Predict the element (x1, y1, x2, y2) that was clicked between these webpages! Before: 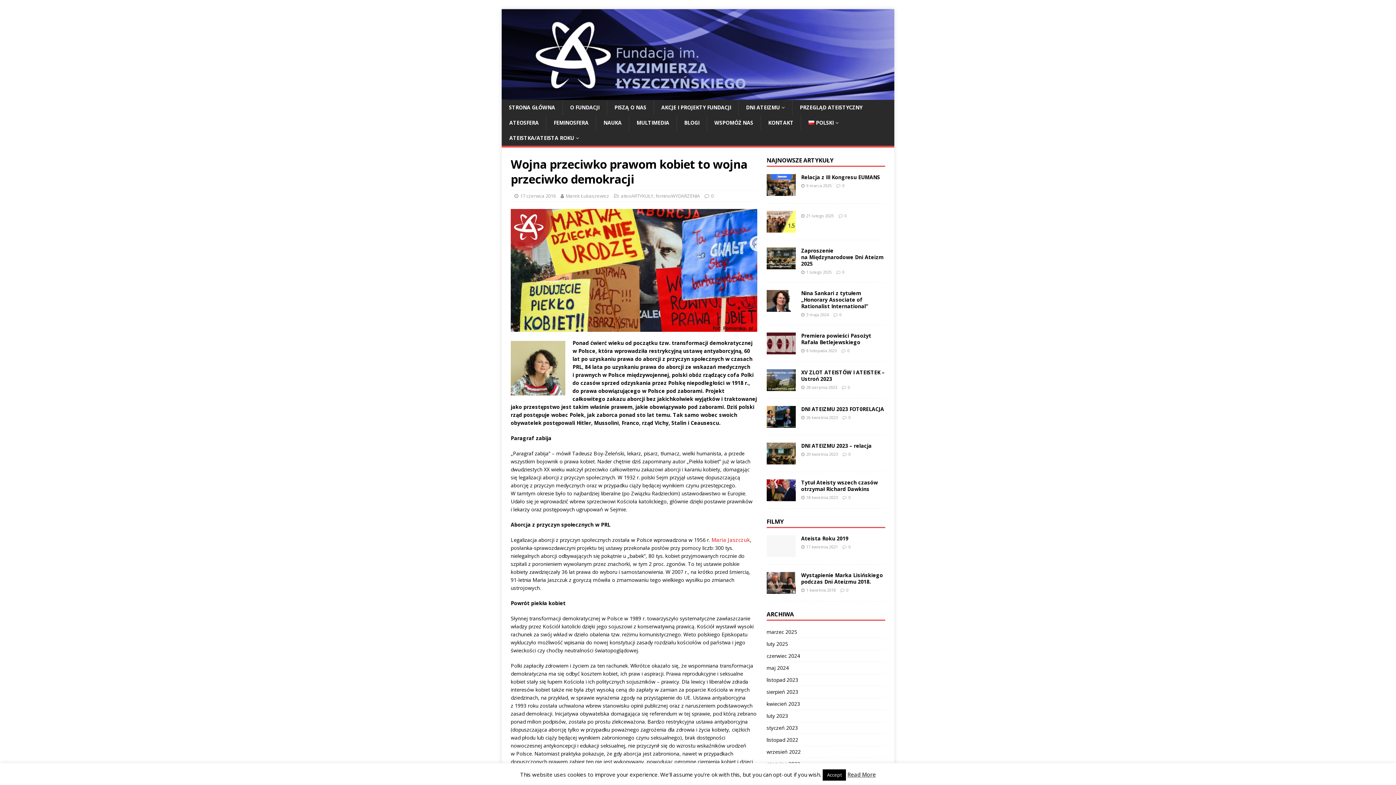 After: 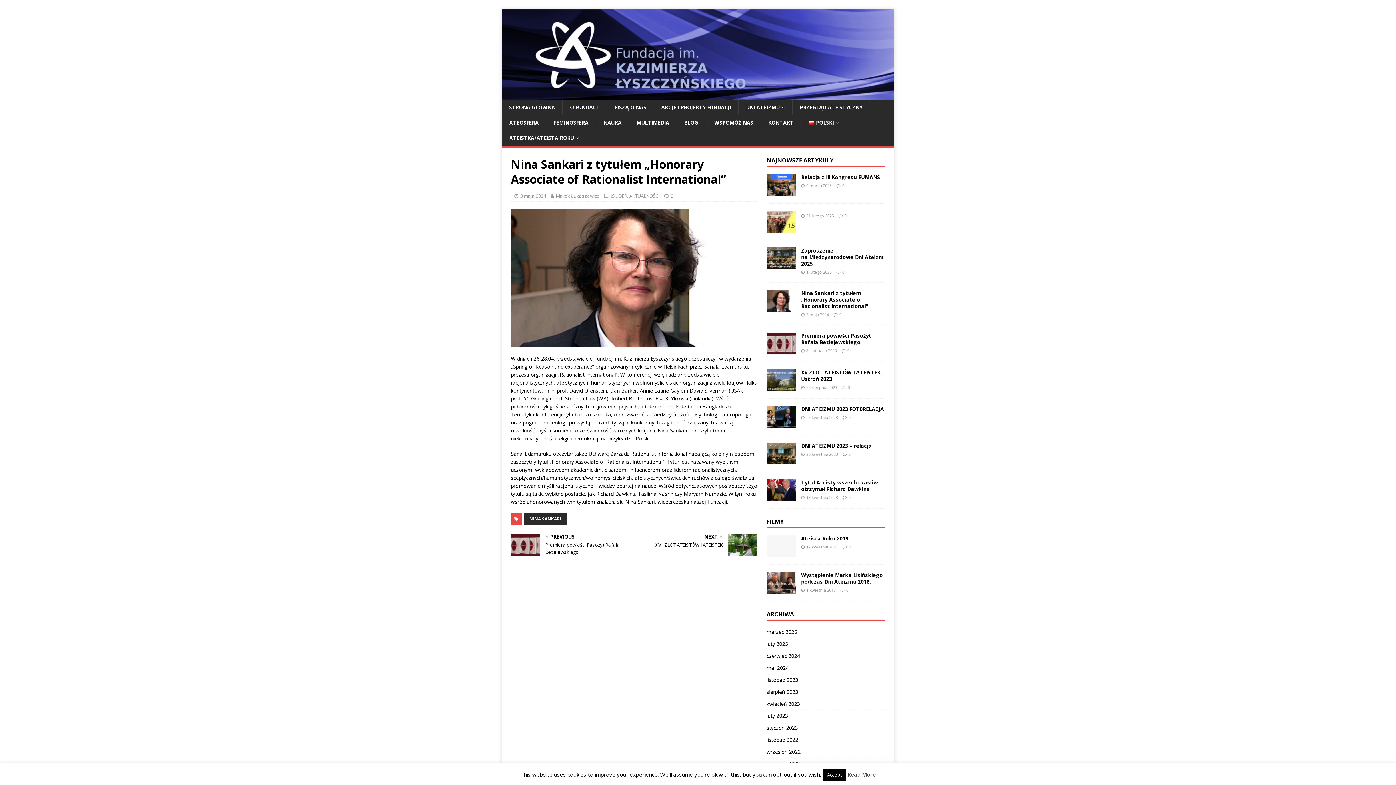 Action: bbox: (766, 304, 795, 311)